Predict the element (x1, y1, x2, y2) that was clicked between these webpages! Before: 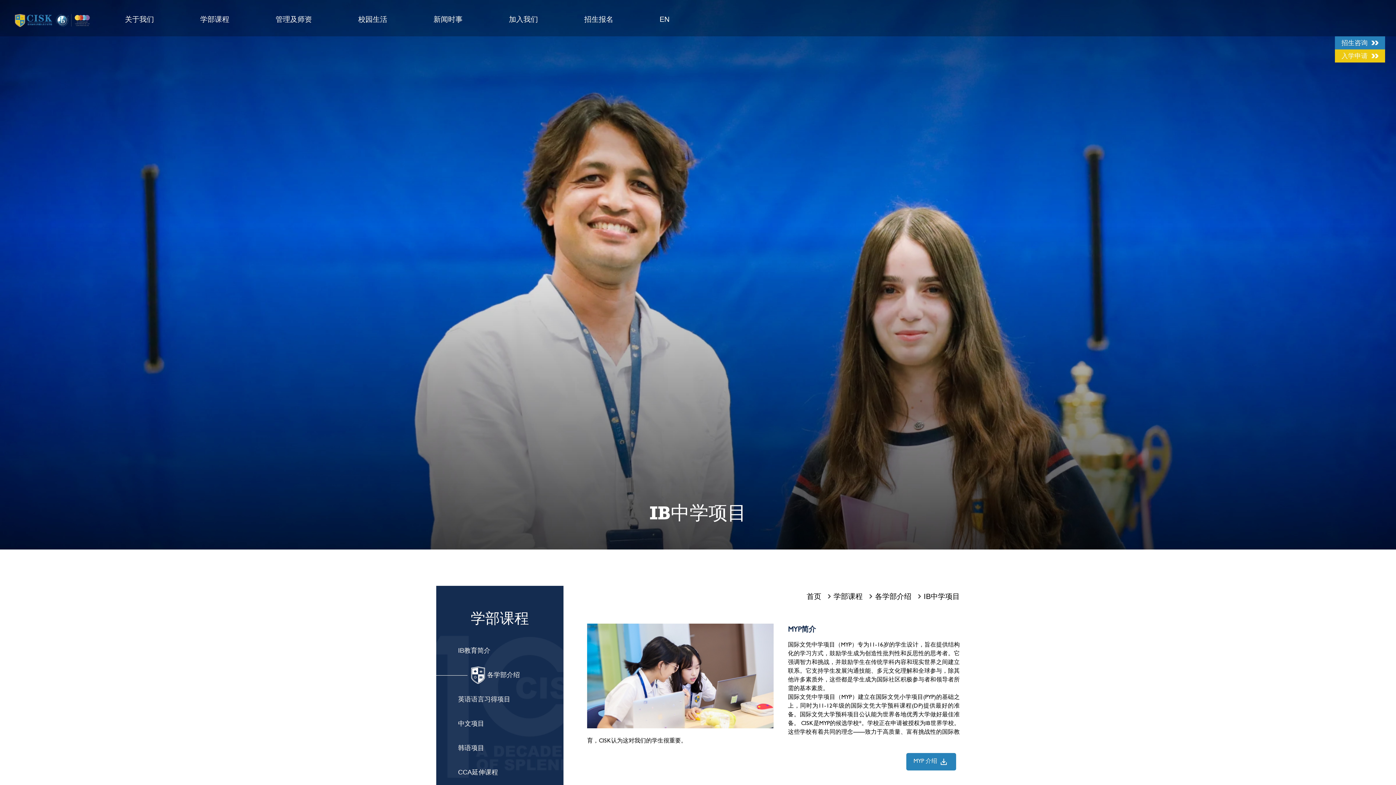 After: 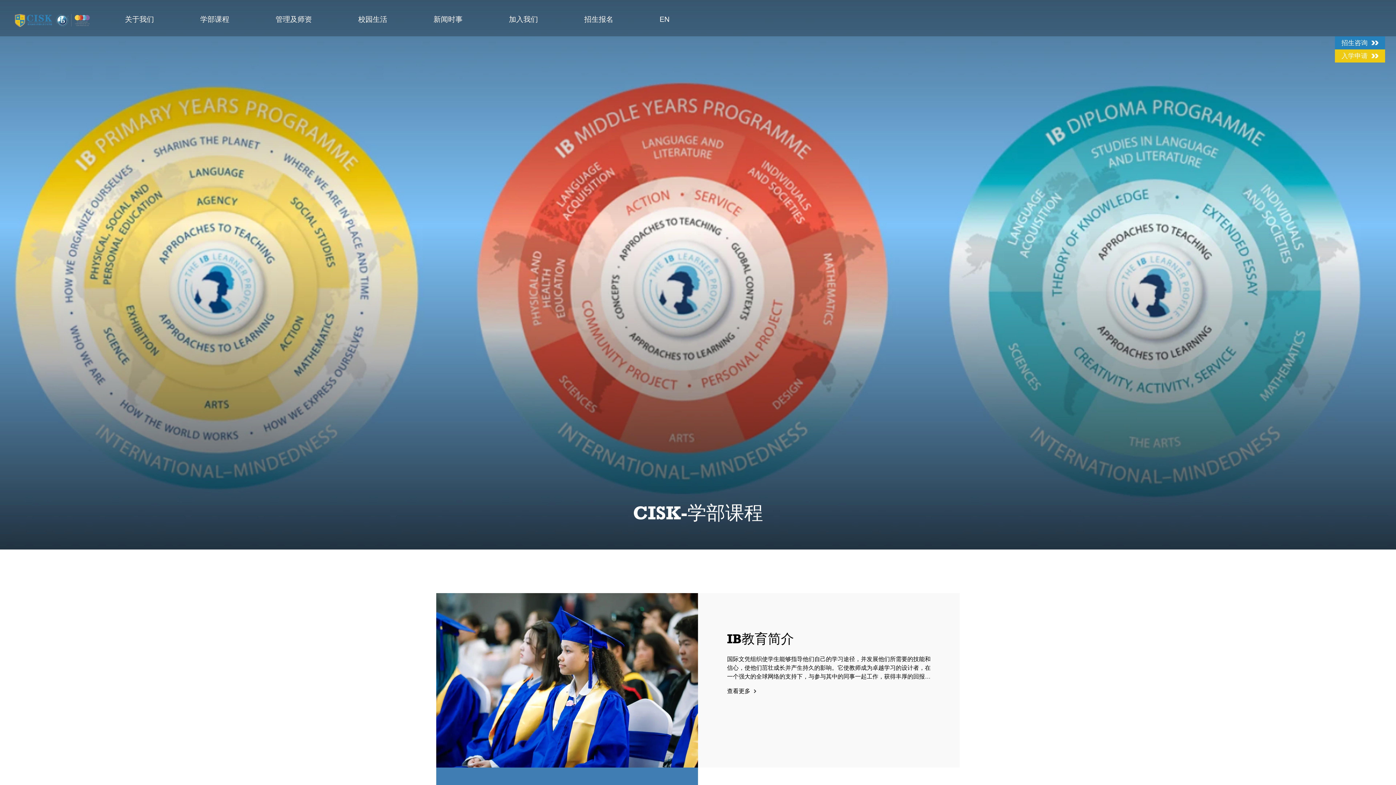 Action: label: 学部课程 bbox: (823, 592, 862, 600)